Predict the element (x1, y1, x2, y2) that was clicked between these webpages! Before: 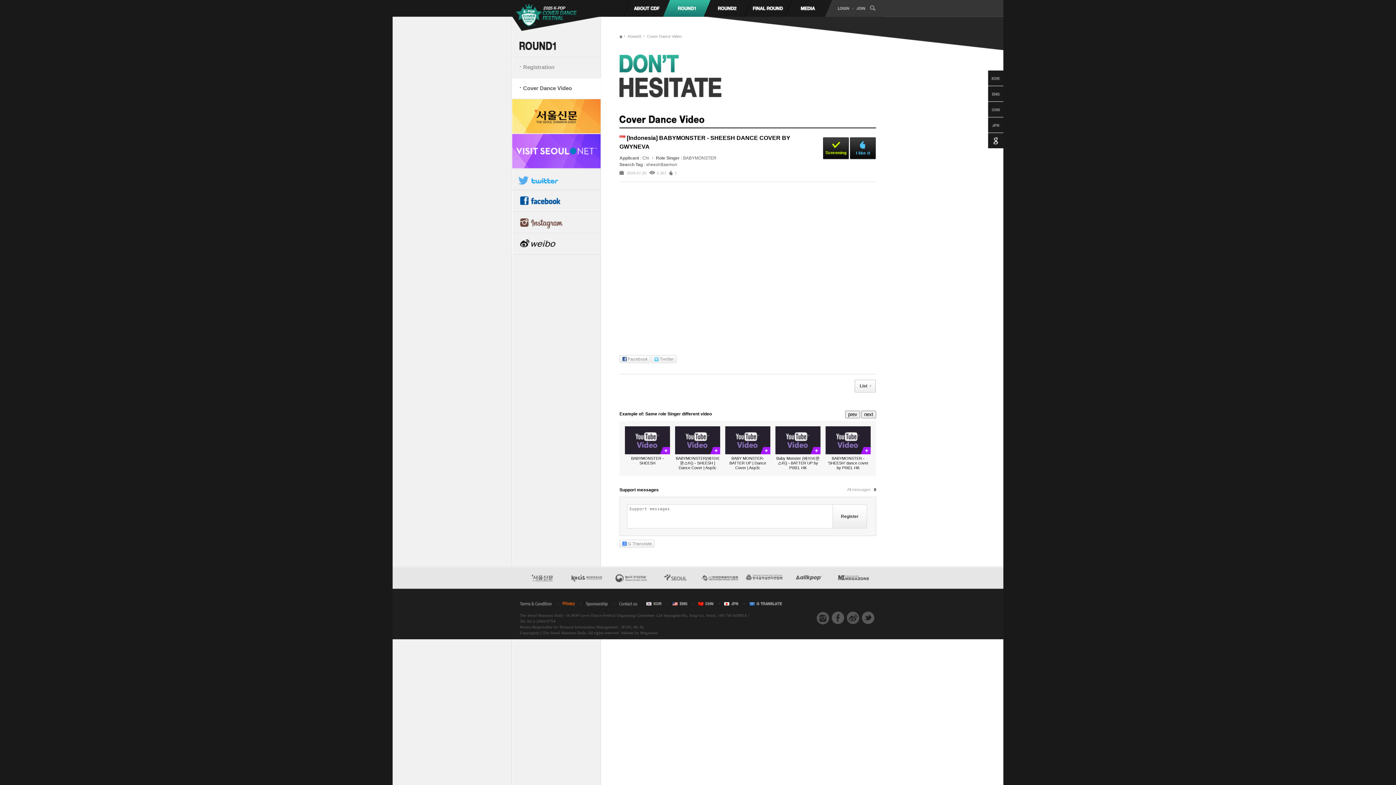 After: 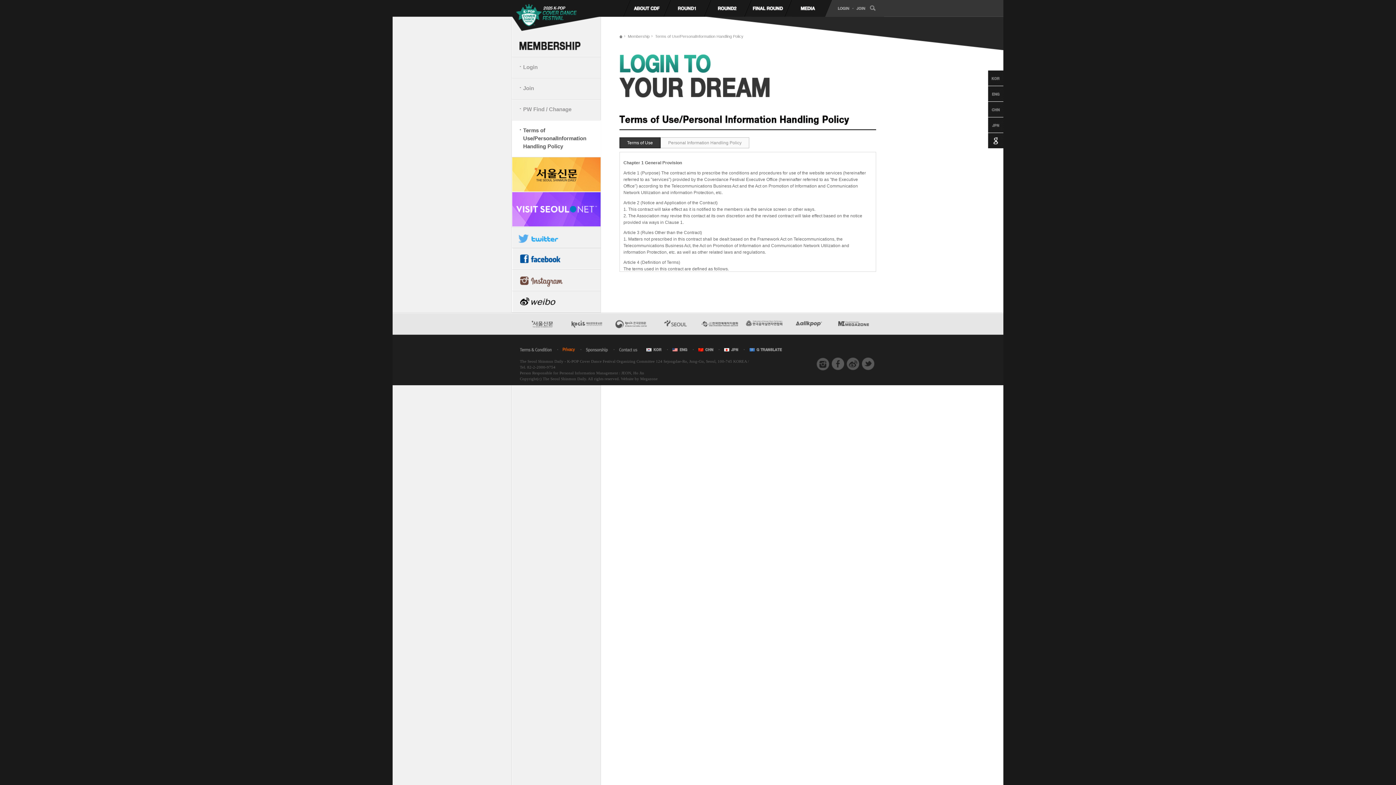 Action: bbox: (520, 601, 552, 606)